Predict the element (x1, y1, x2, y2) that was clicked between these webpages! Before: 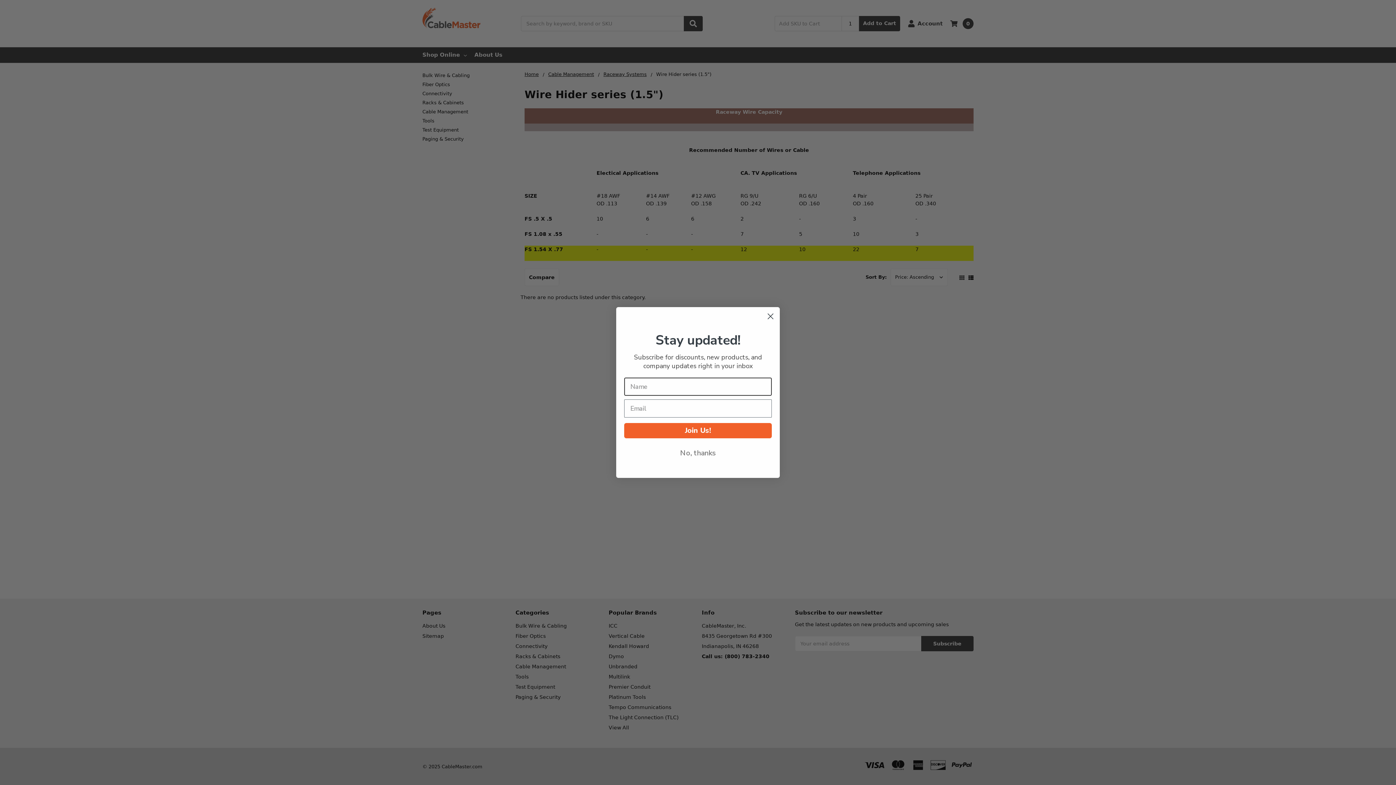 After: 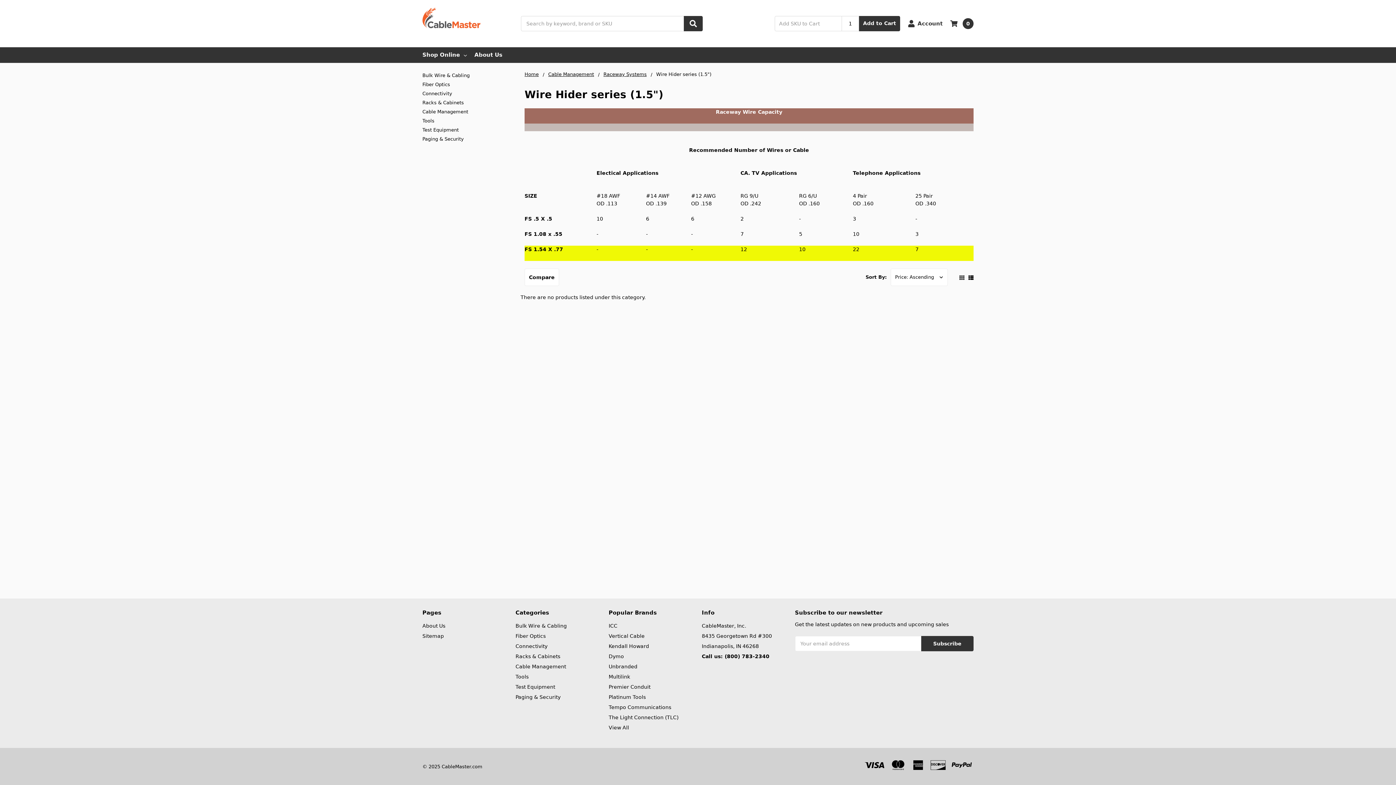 Action: bbox: (624, 445, 772, 461) label: No, thanks